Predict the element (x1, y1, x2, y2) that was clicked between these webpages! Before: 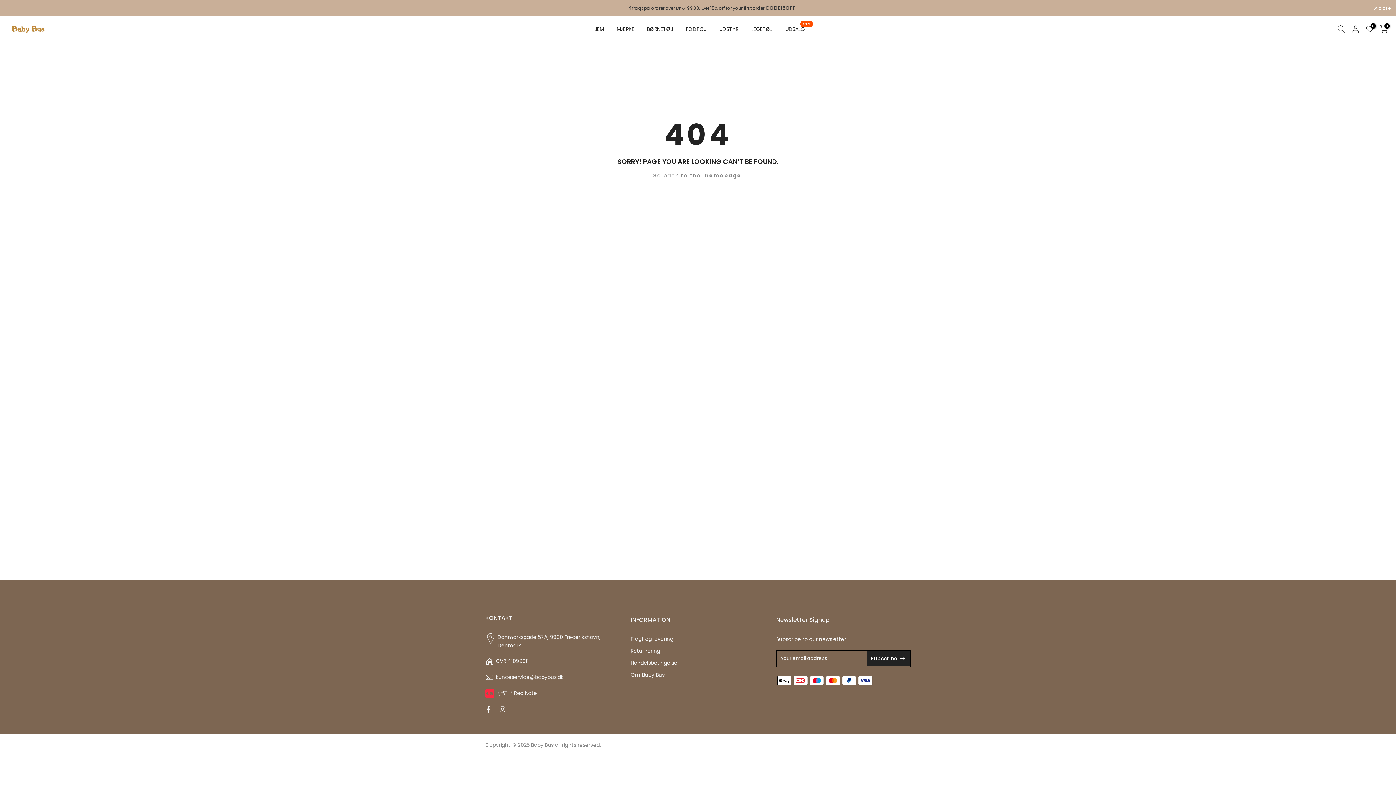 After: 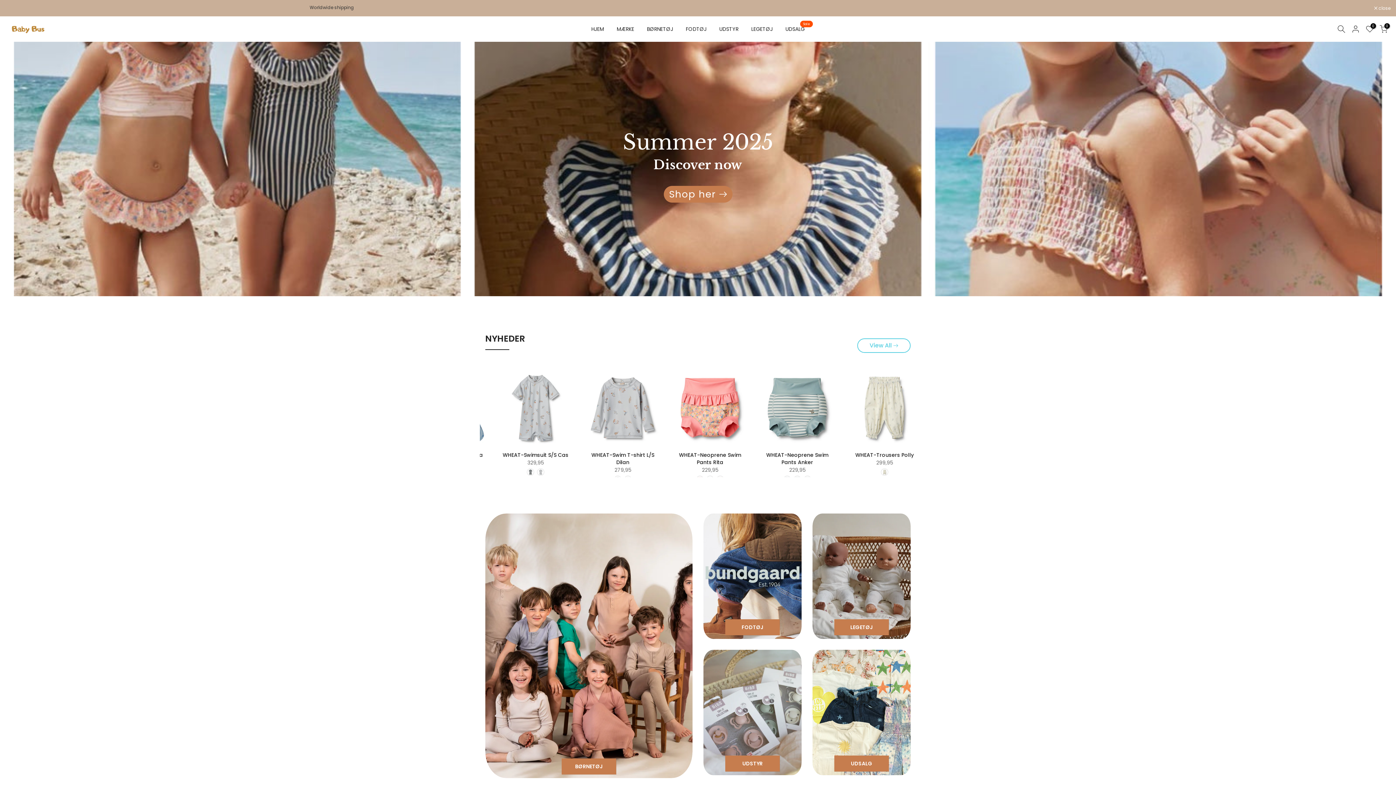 Action: bbox: (703, 171, 743, 180) label: homepage